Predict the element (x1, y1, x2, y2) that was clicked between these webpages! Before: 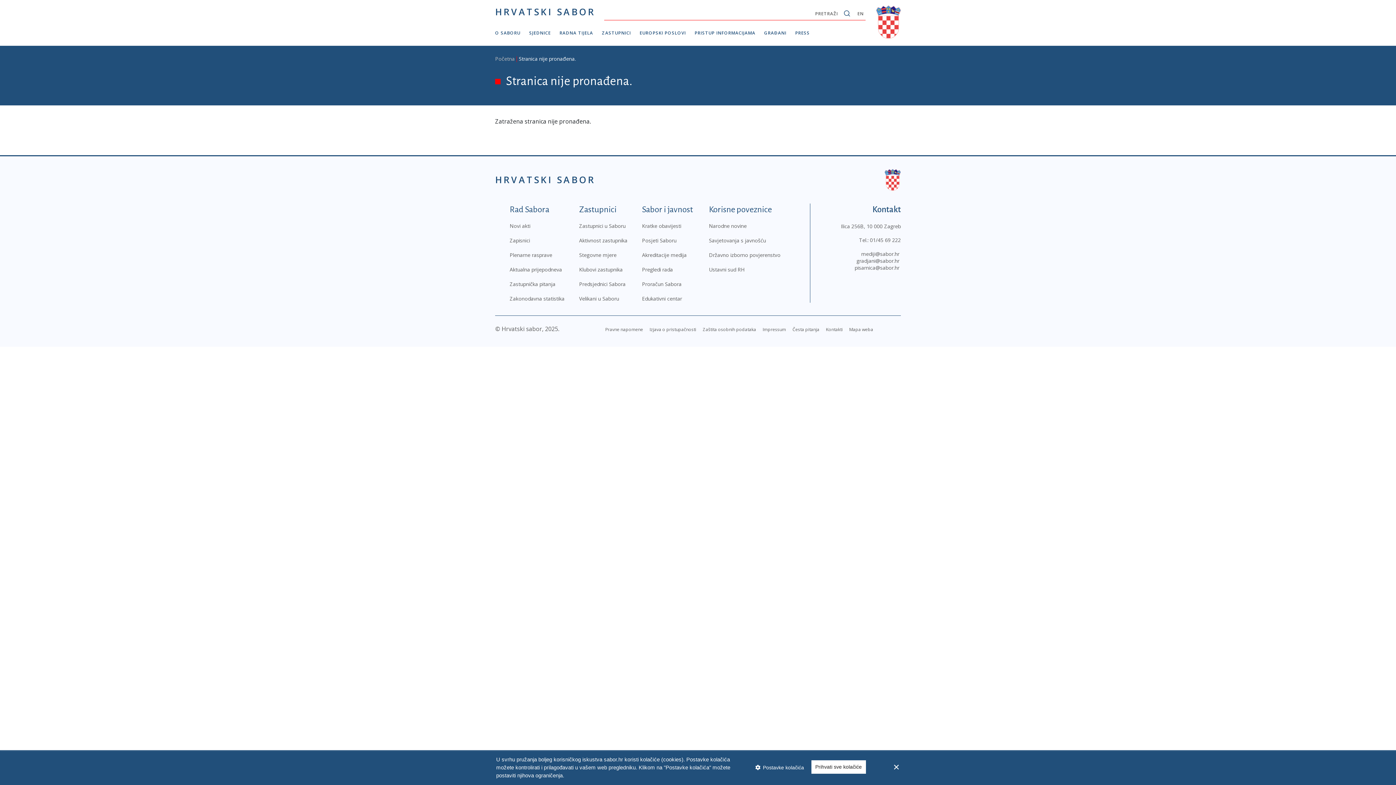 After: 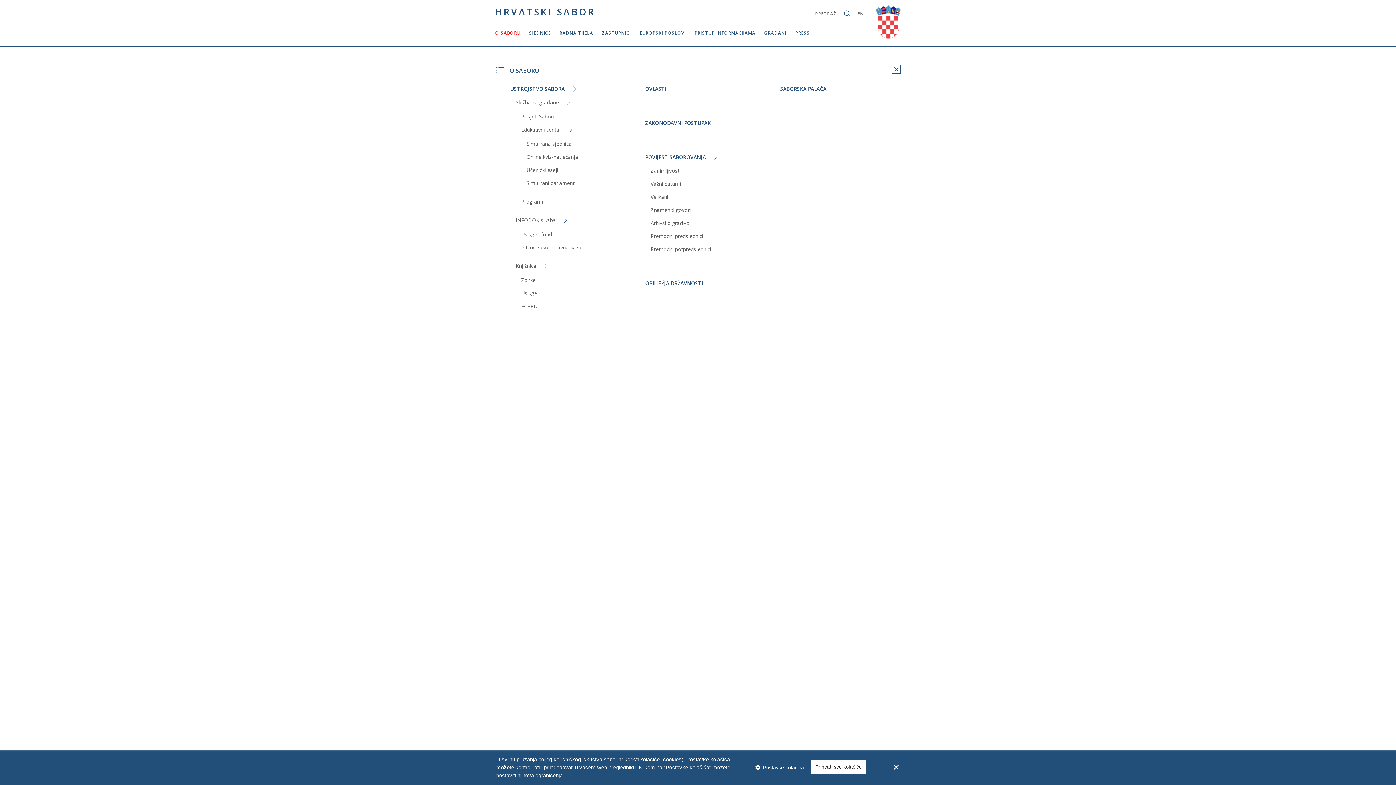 Action: label: O SABORU bbox: (495, 22, 524, 45)